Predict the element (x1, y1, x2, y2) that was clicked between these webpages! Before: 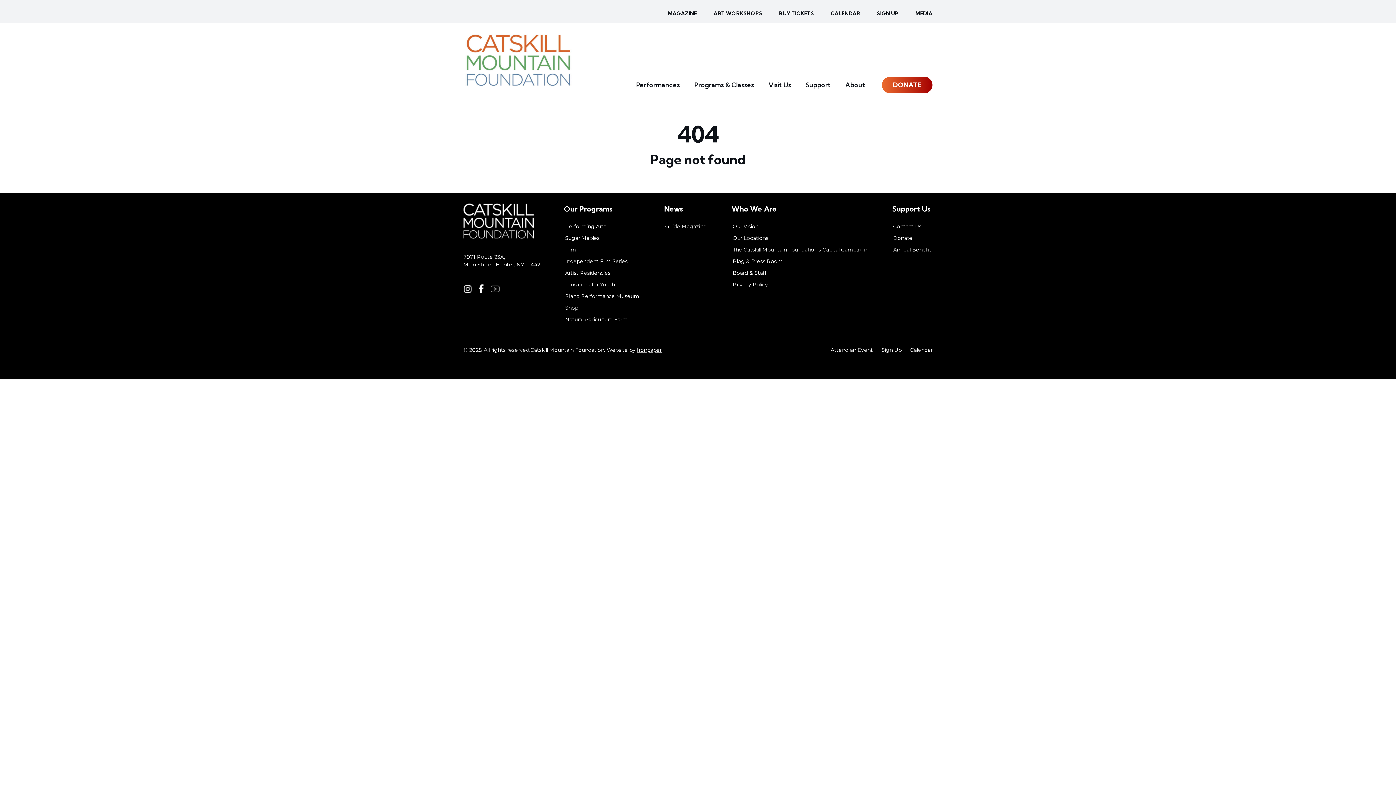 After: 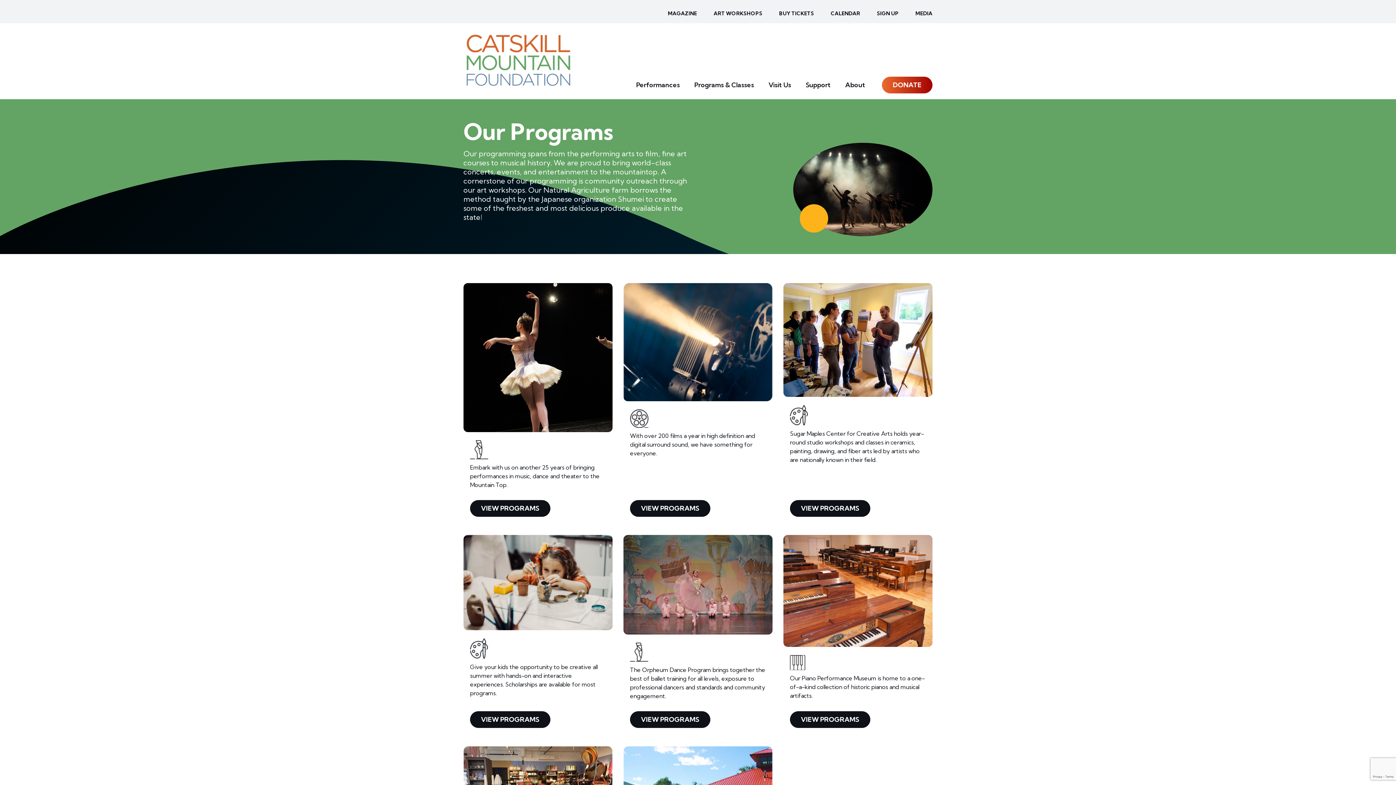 Action: label: Programs & Classes bbox: (687, 71, 761, 99)